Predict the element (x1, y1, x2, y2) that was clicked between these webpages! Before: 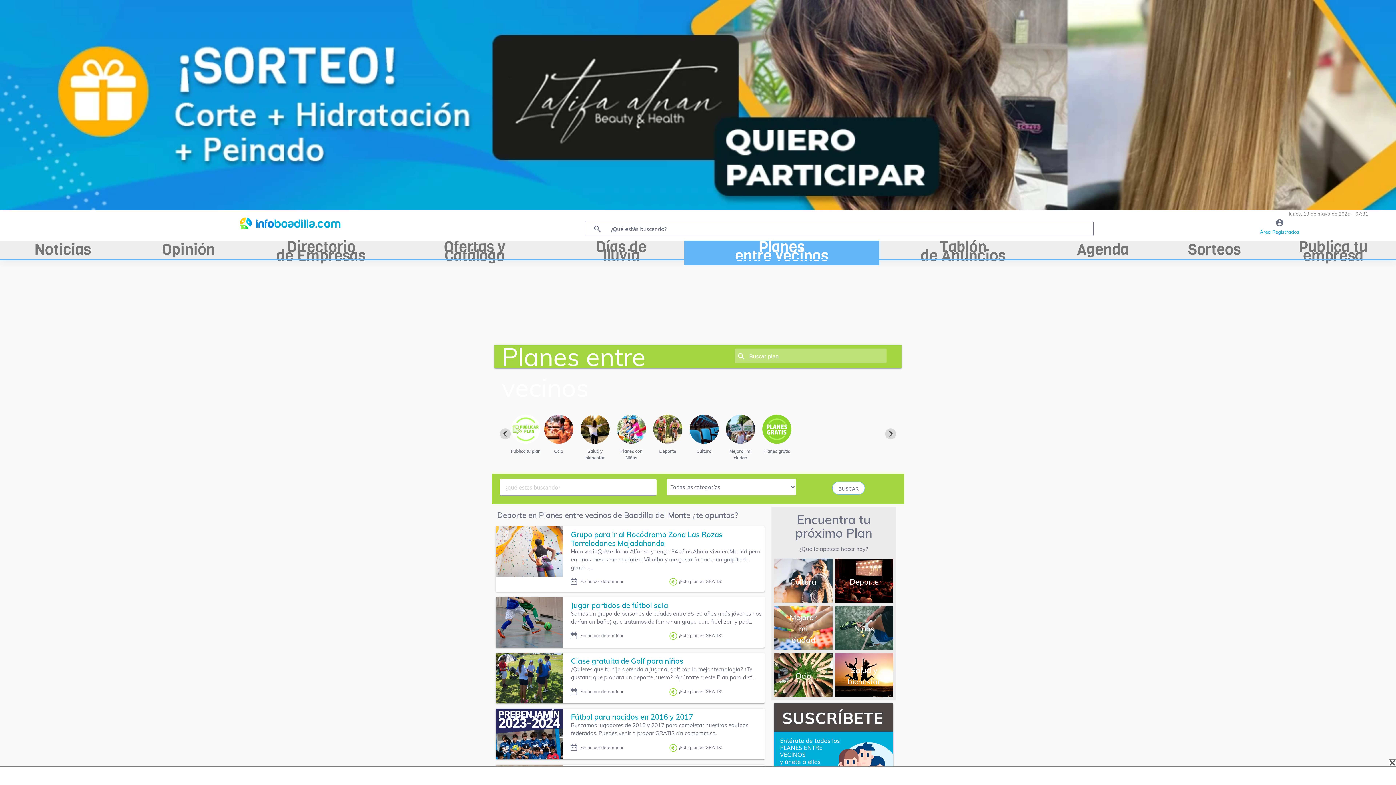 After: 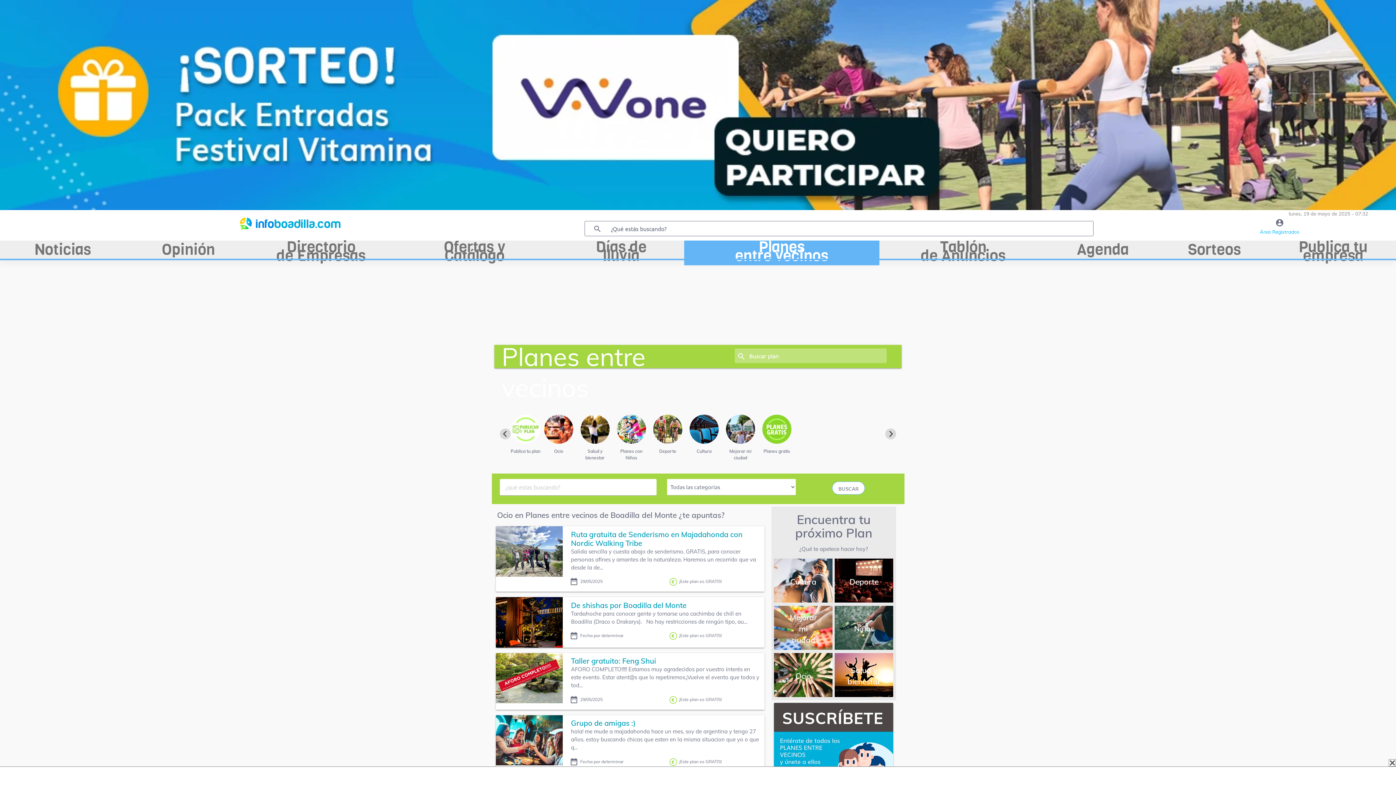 Action: label: Ocio bbox: (774, 653, 832, 699)